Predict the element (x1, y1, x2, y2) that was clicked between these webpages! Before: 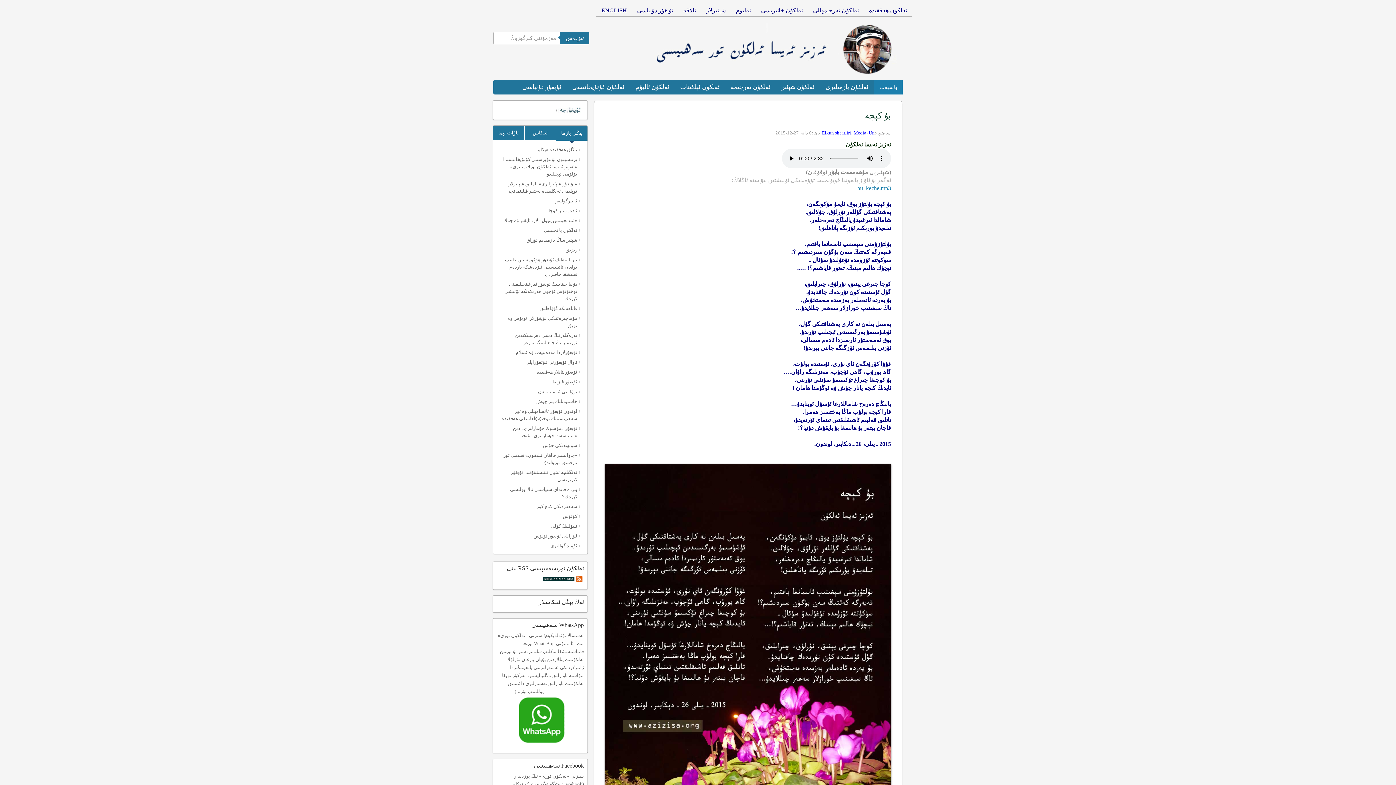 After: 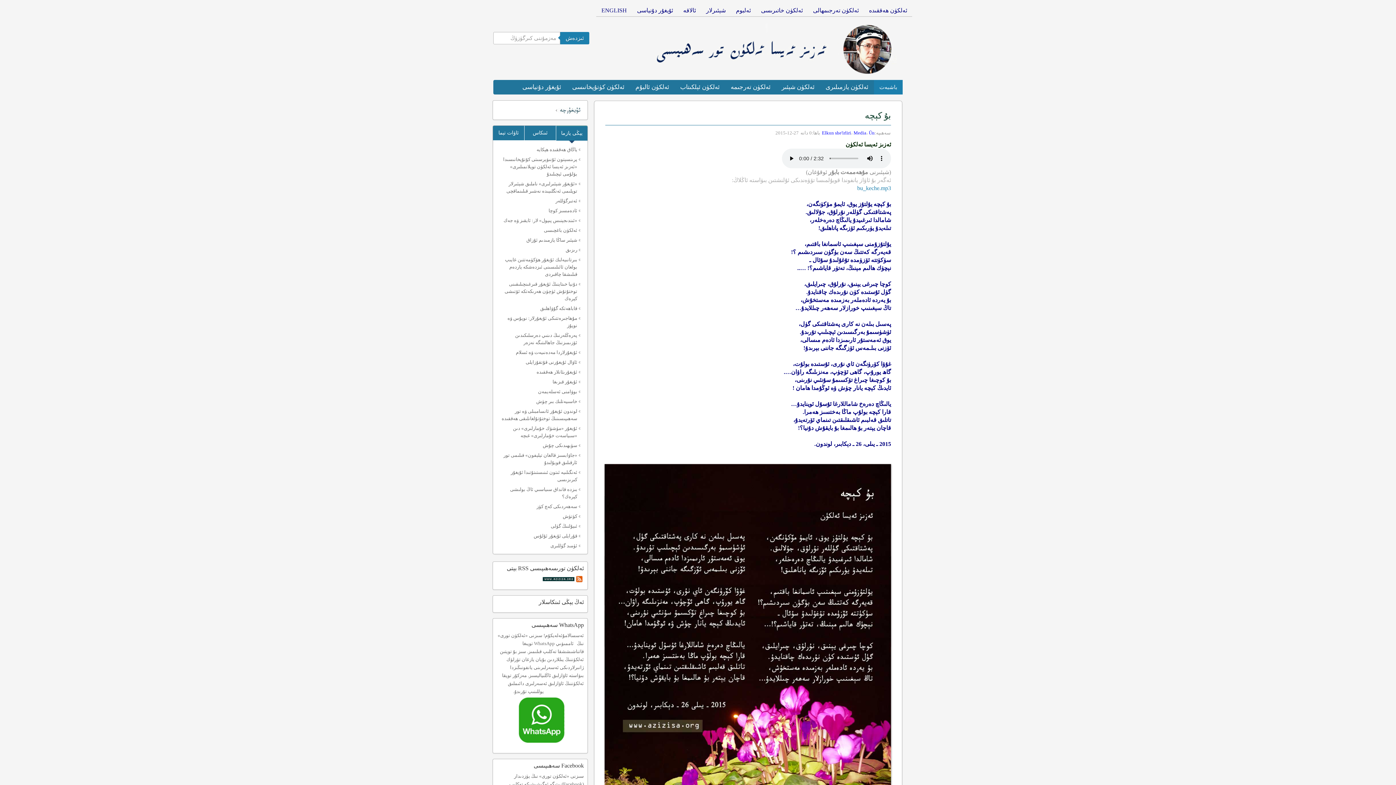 Action: bbox: (560, 32, 589, 44) label: ئىزدەش